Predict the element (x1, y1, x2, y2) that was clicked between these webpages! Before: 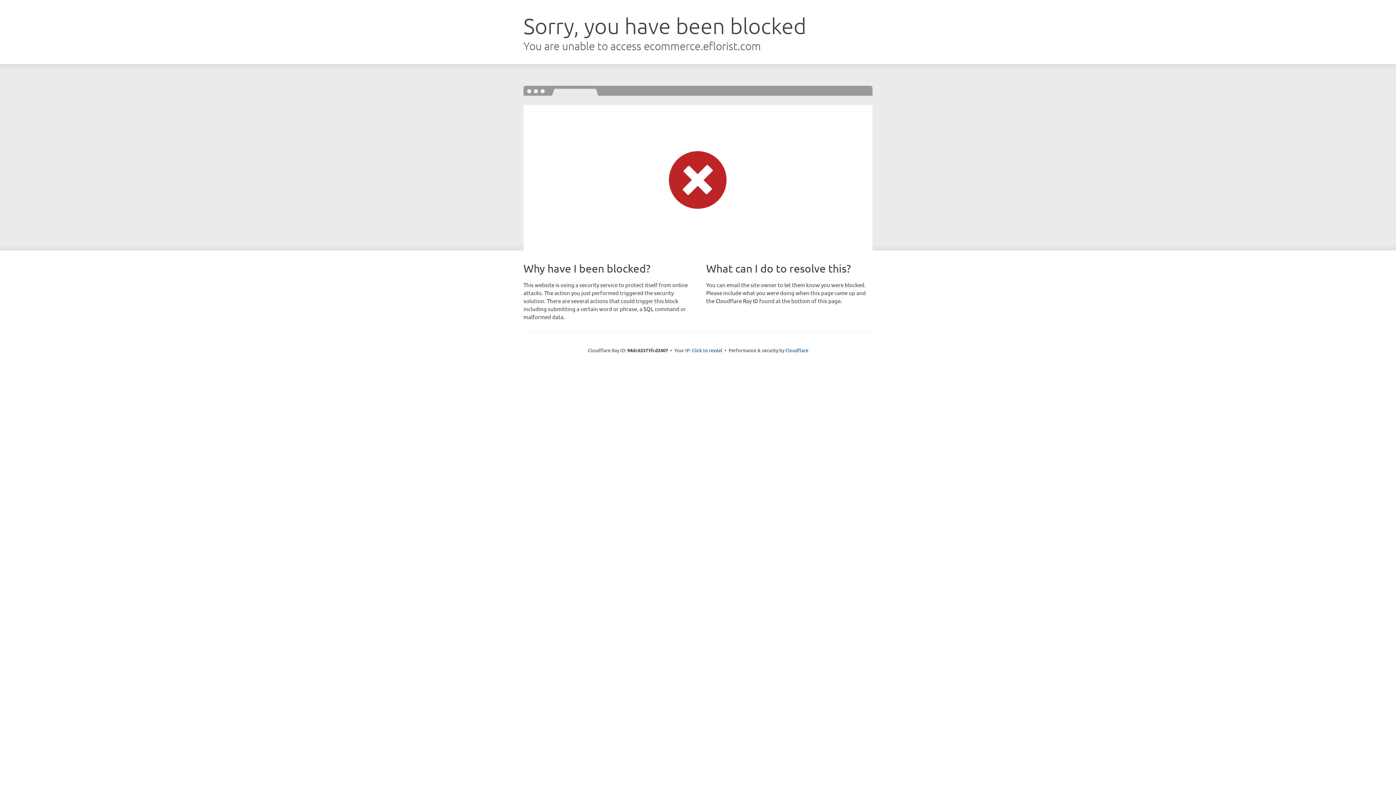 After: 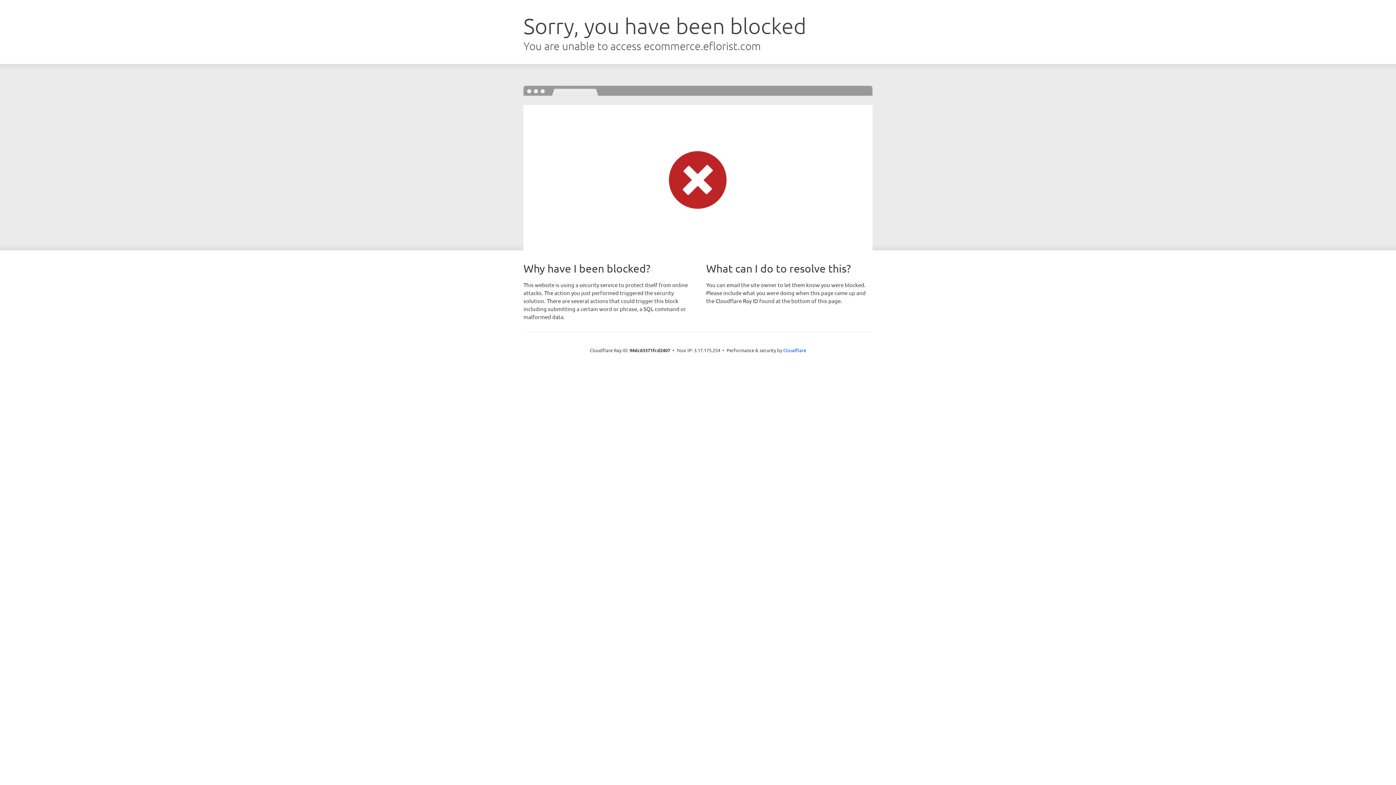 Action: label: Click to reveal bbox: (692, 346, 722, 353)